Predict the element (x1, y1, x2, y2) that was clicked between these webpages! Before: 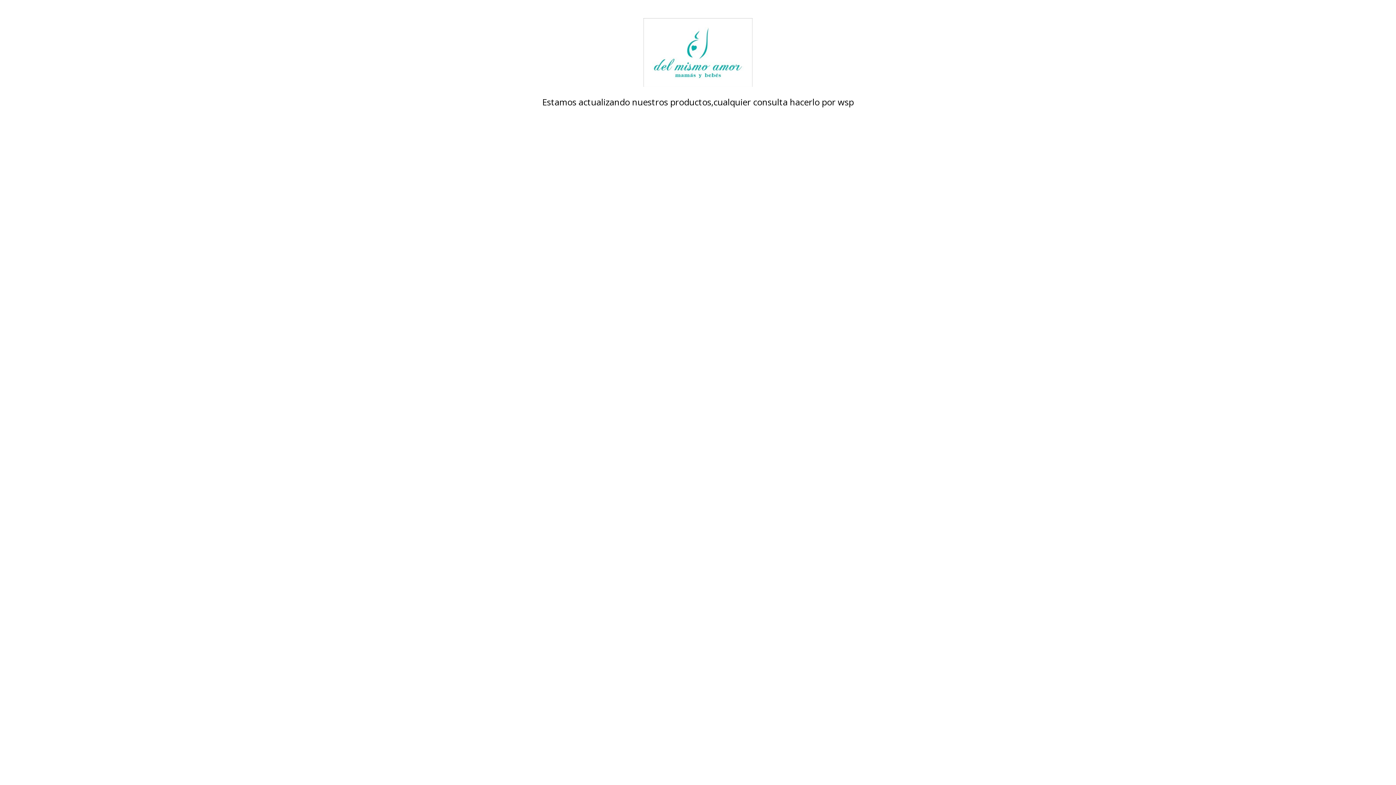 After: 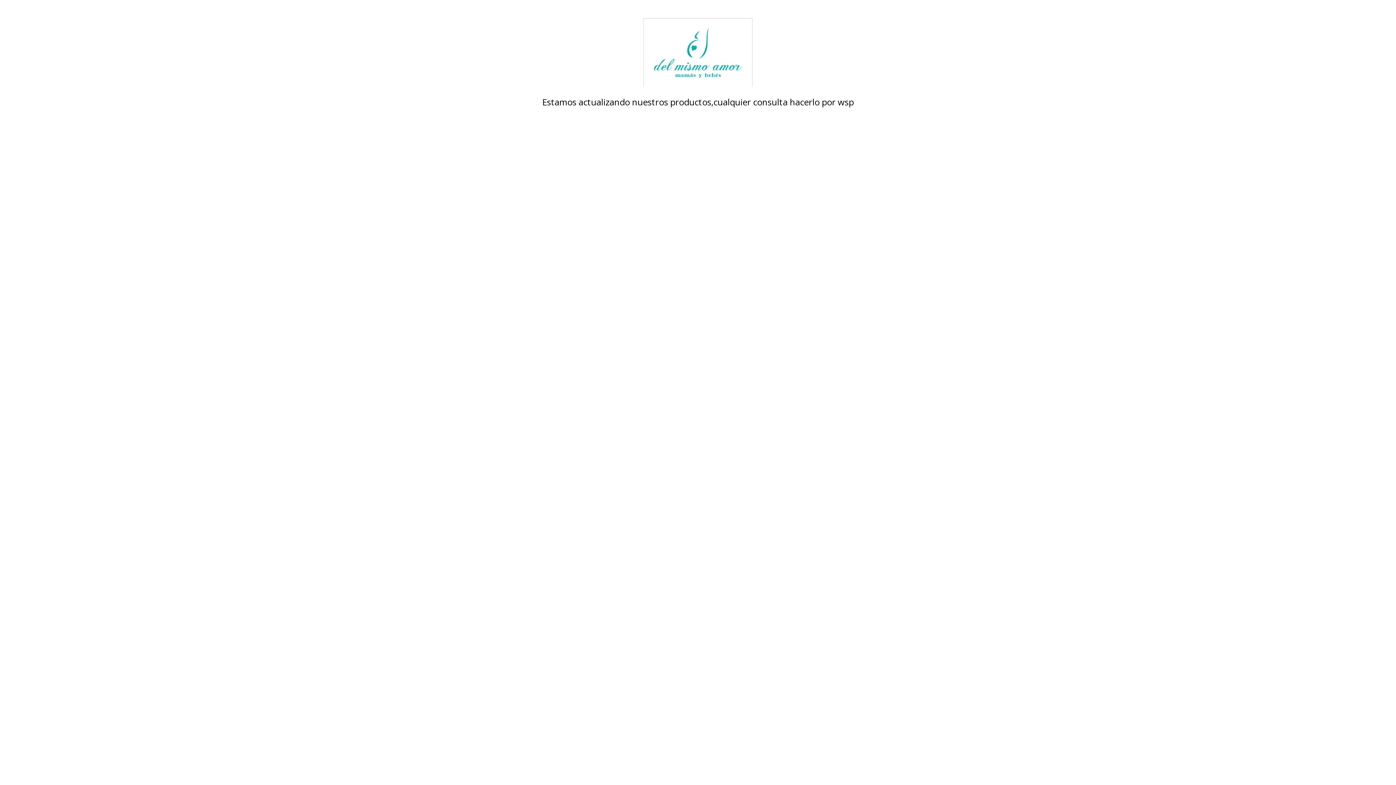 Action: bbox: (480, 18, 916, 86)